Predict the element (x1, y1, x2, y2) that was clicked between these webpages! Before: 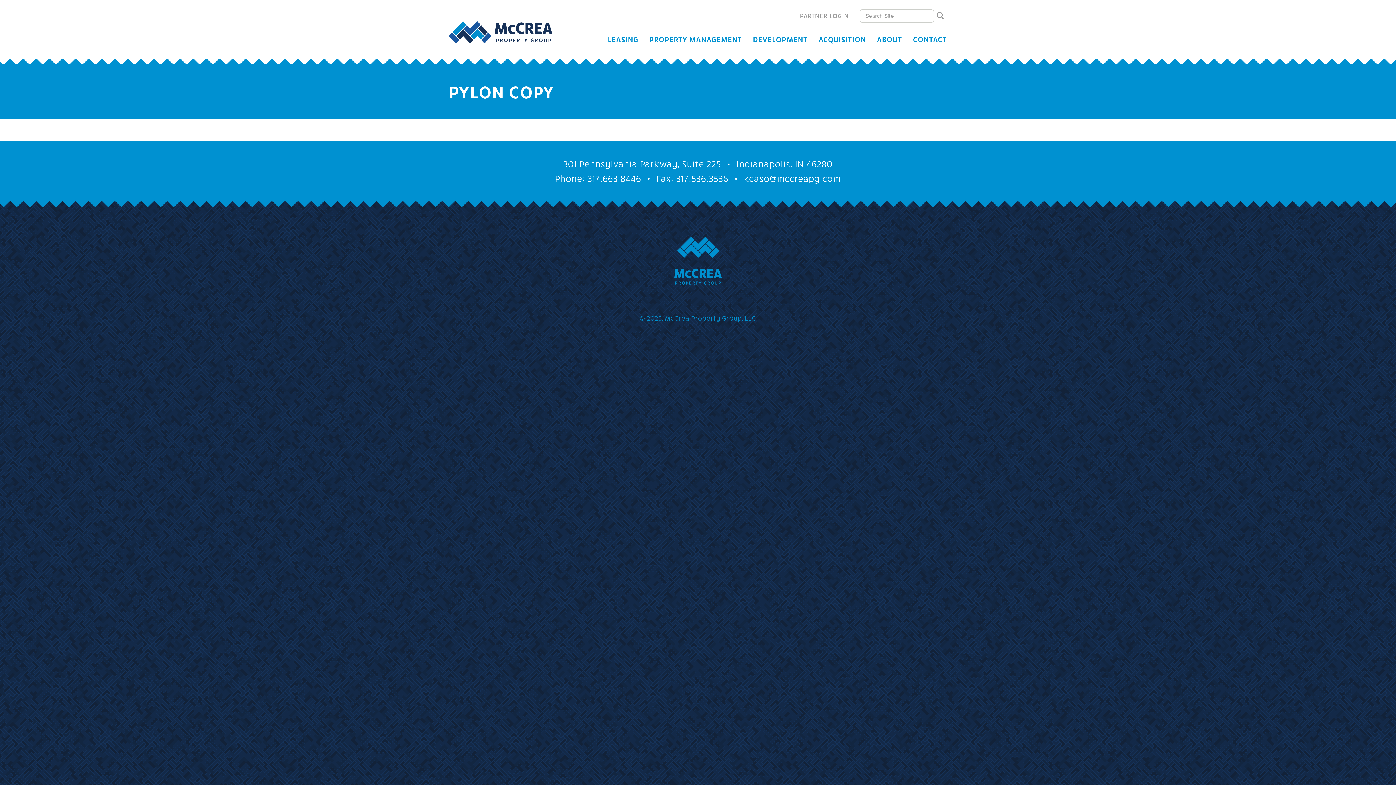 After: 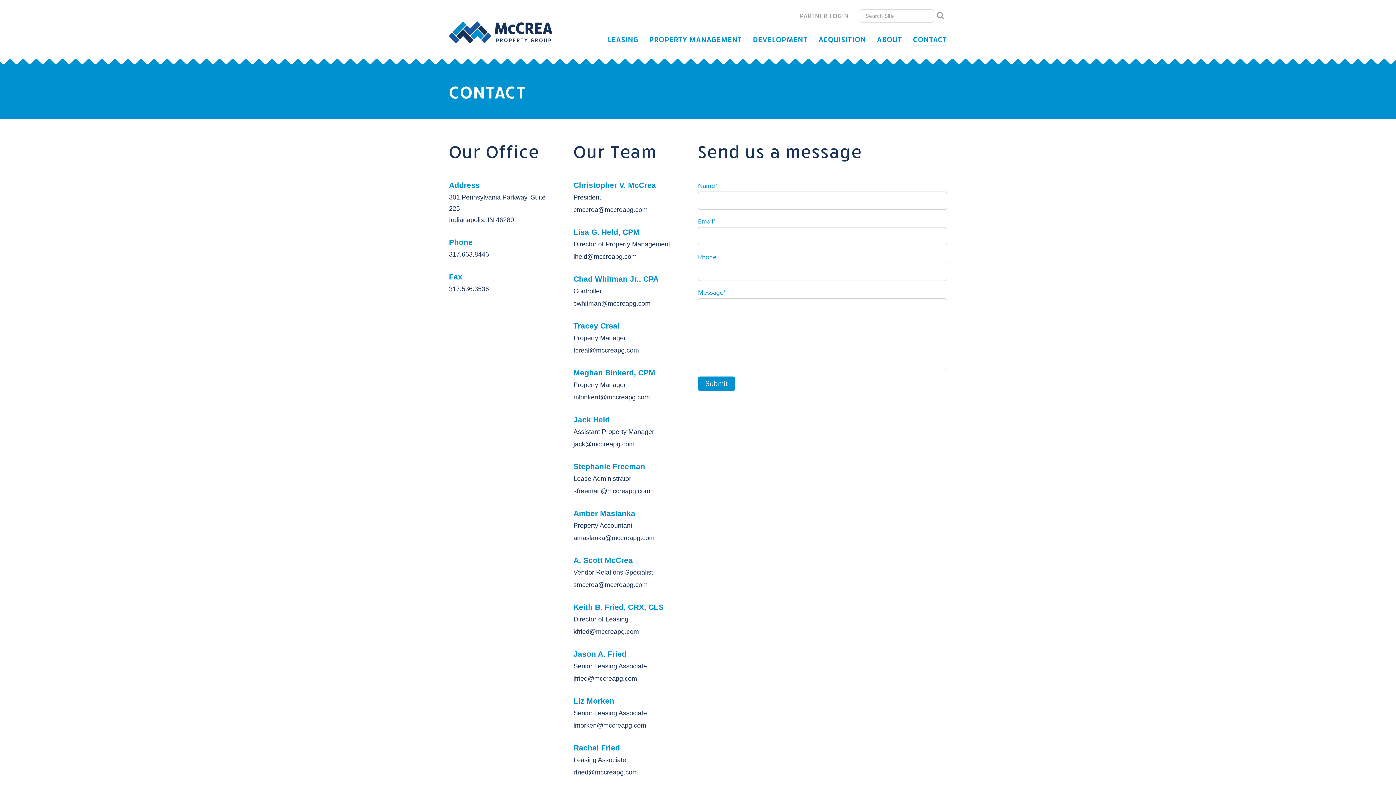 Action: bbox: (913, 33, 947, 44) label: CONTACT